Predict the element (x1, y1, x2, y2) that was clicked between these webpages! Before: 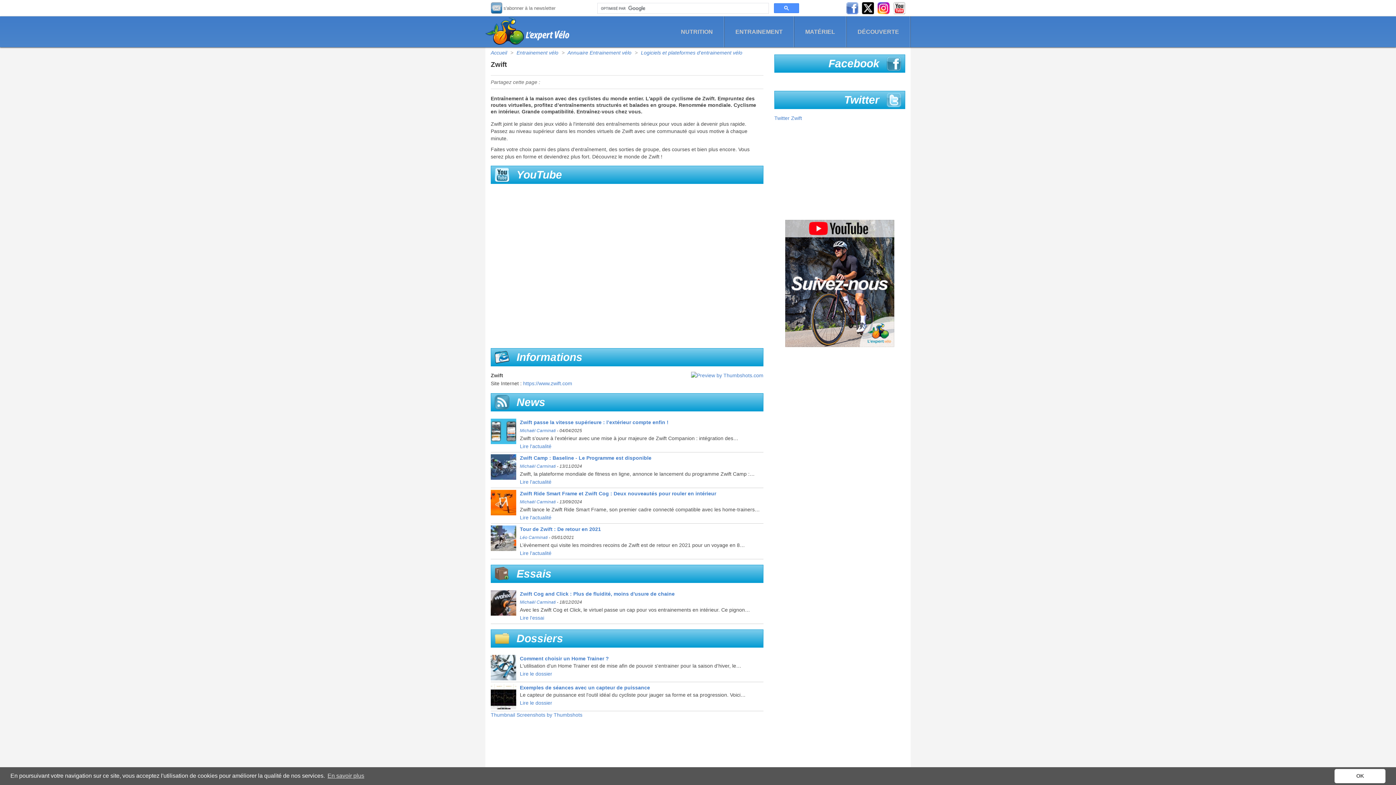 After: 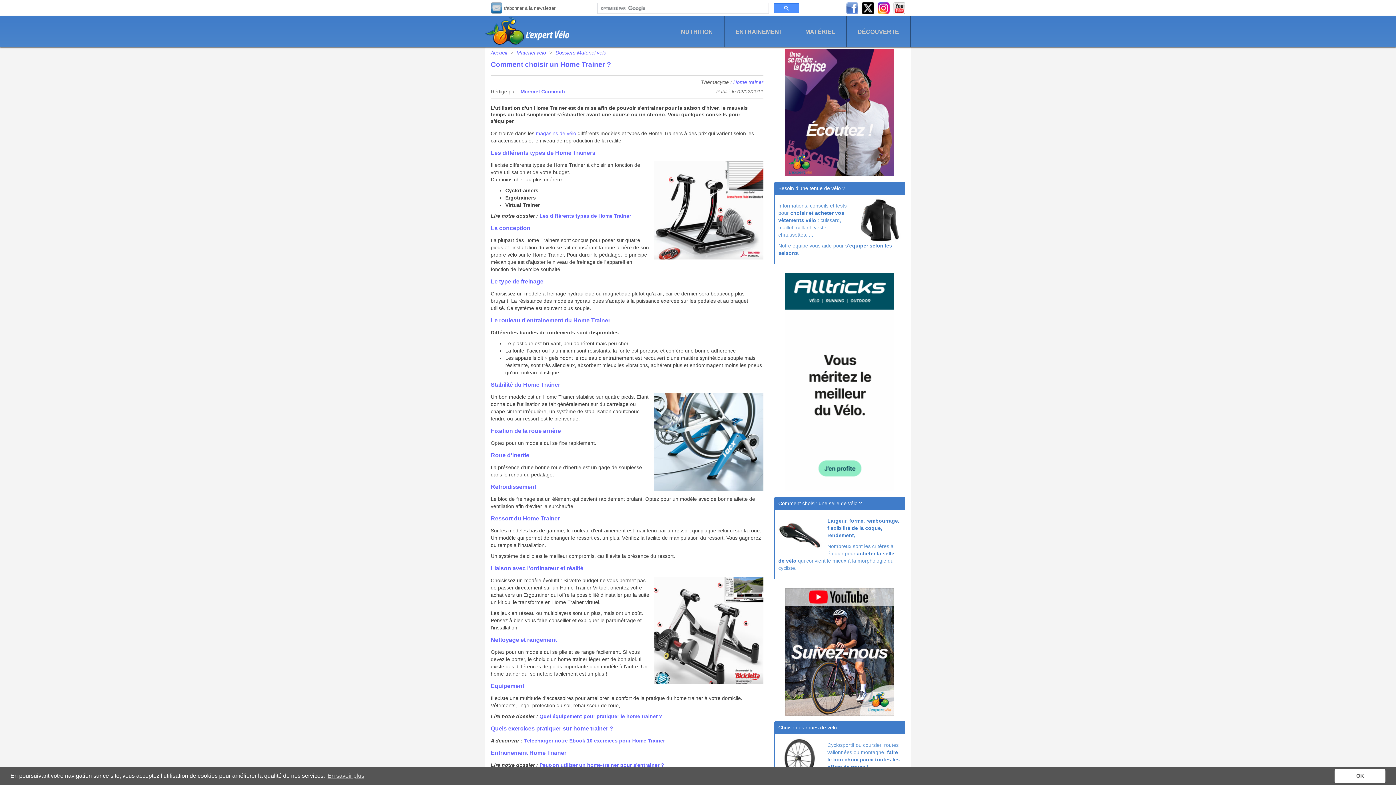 Action: bbox: (490, 655, 516, 680)